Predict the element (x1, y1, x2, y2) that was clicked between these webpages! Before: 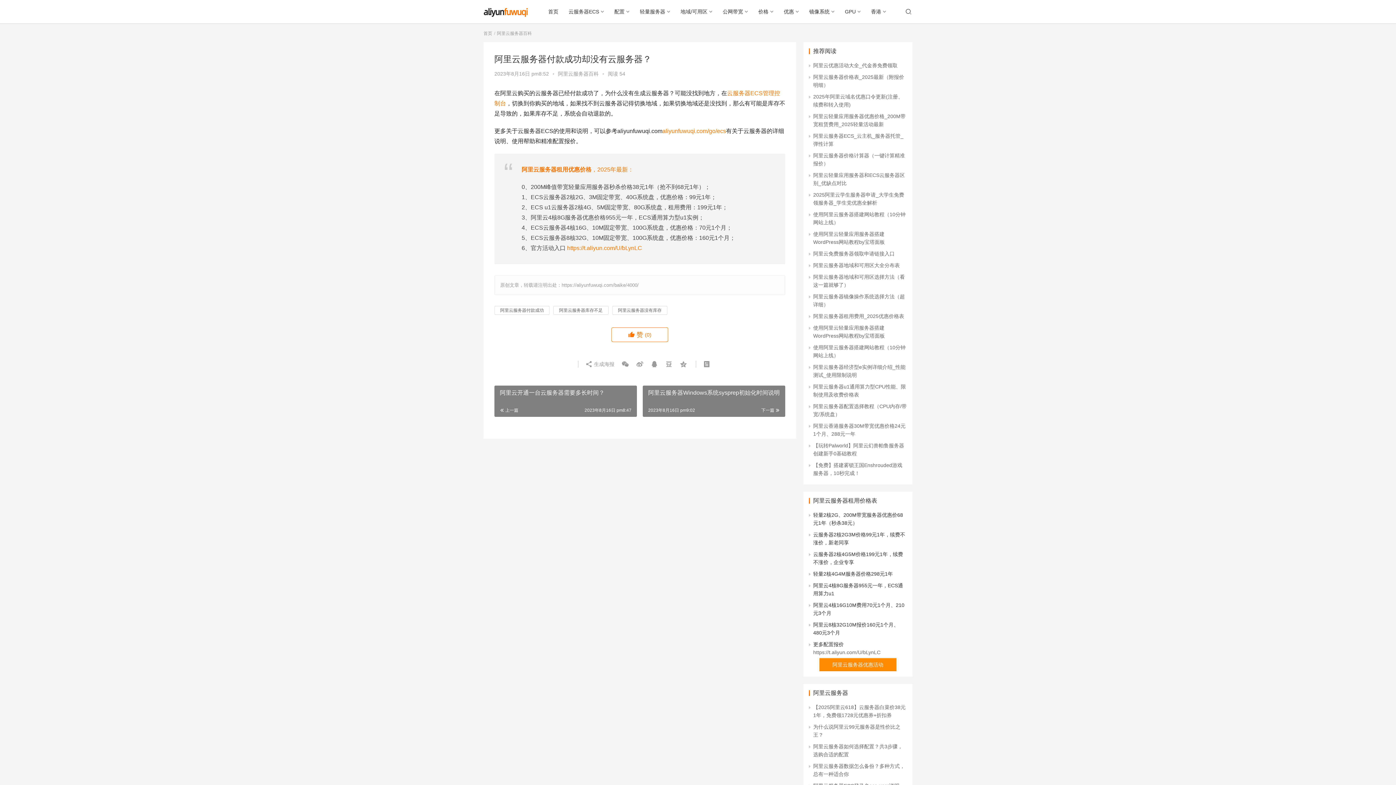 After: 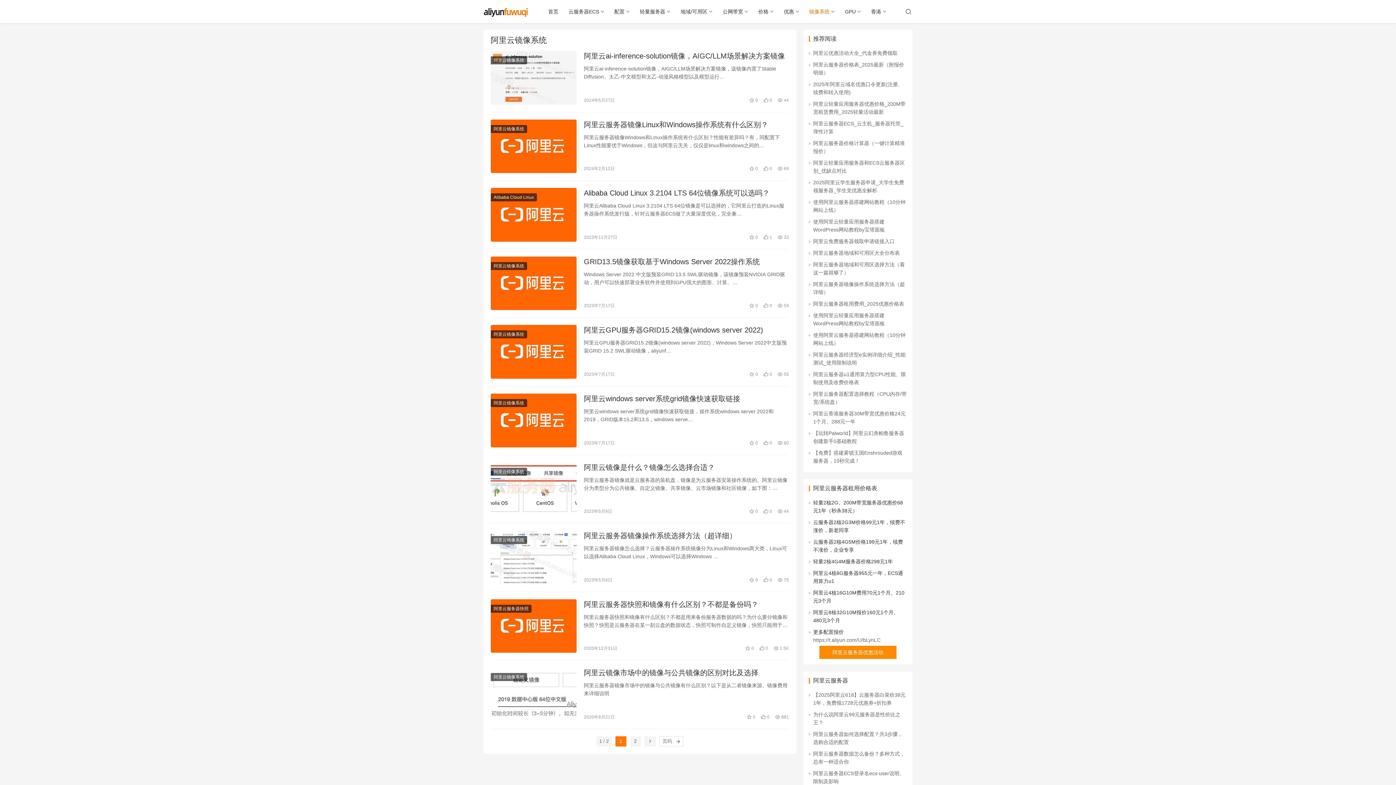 Action: label: 镜像系统 bbox: (804, 0, 840, 23)